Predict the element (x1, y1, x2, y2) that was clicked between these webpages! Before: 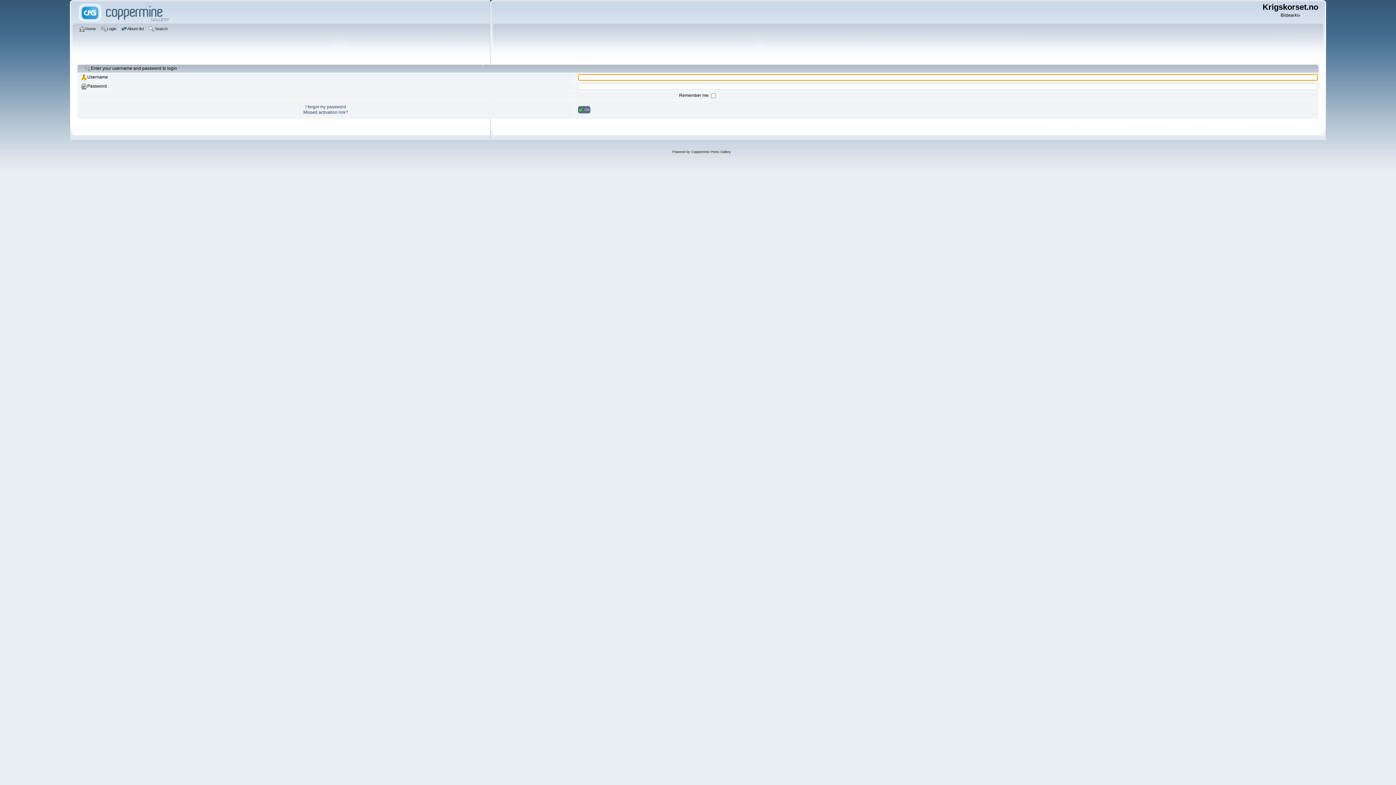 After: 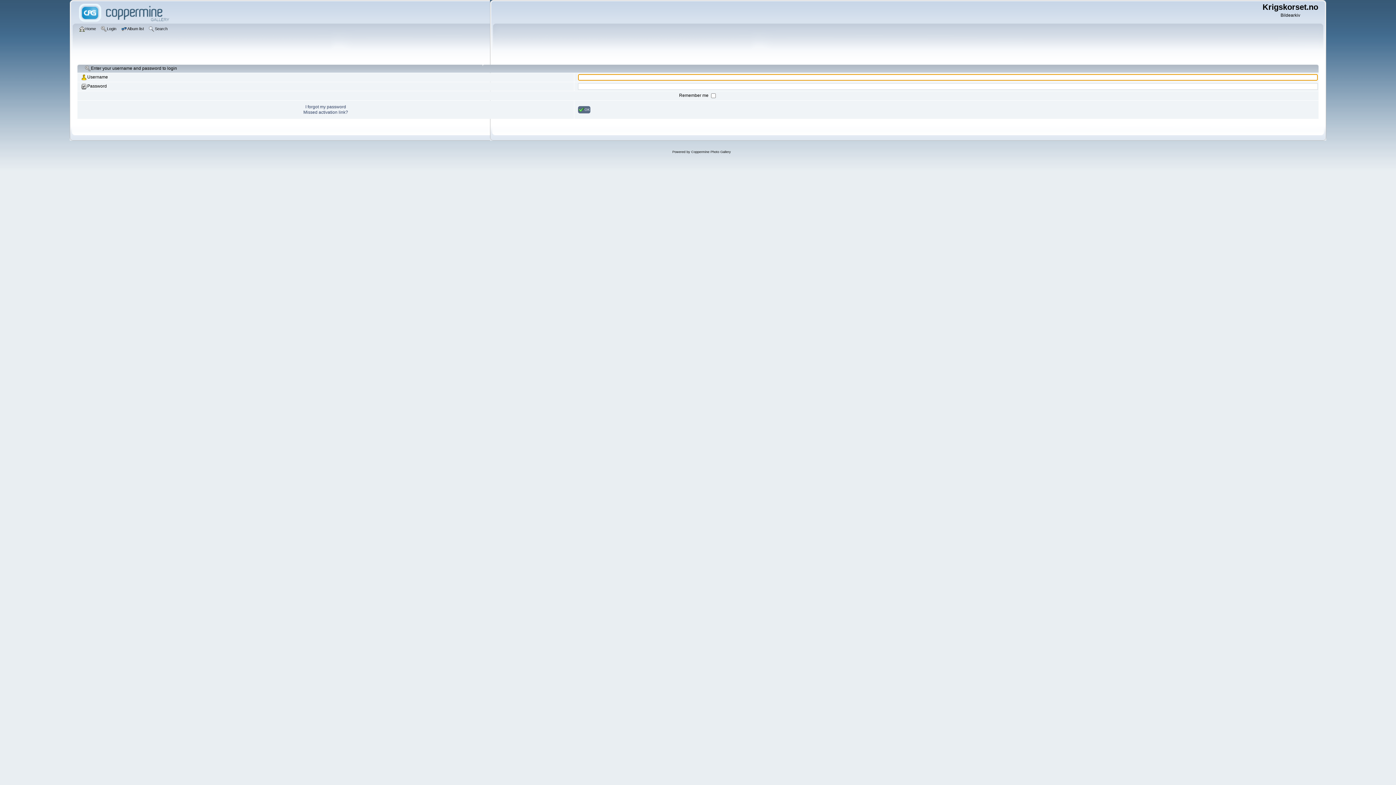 Action: bbox: (79, 25, 97, 33) label: Home